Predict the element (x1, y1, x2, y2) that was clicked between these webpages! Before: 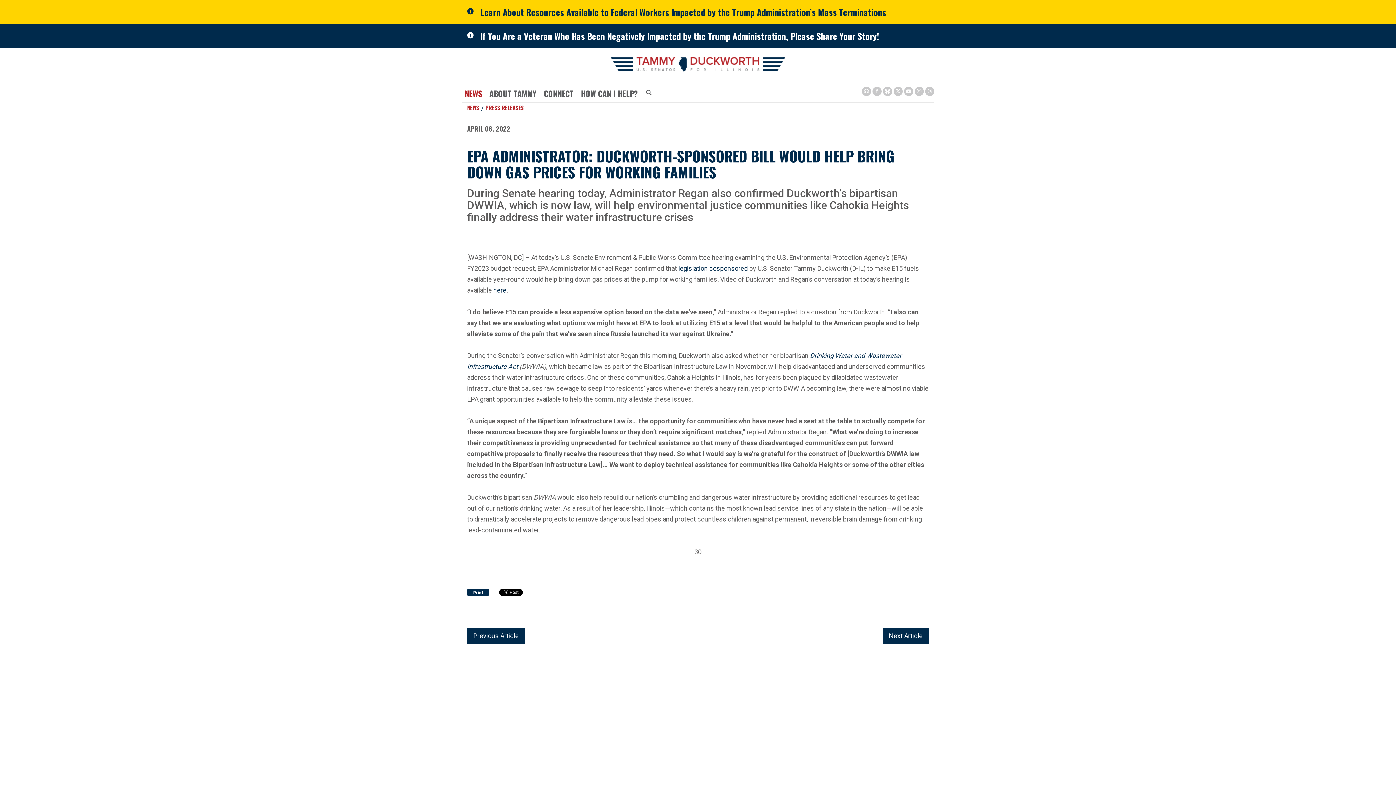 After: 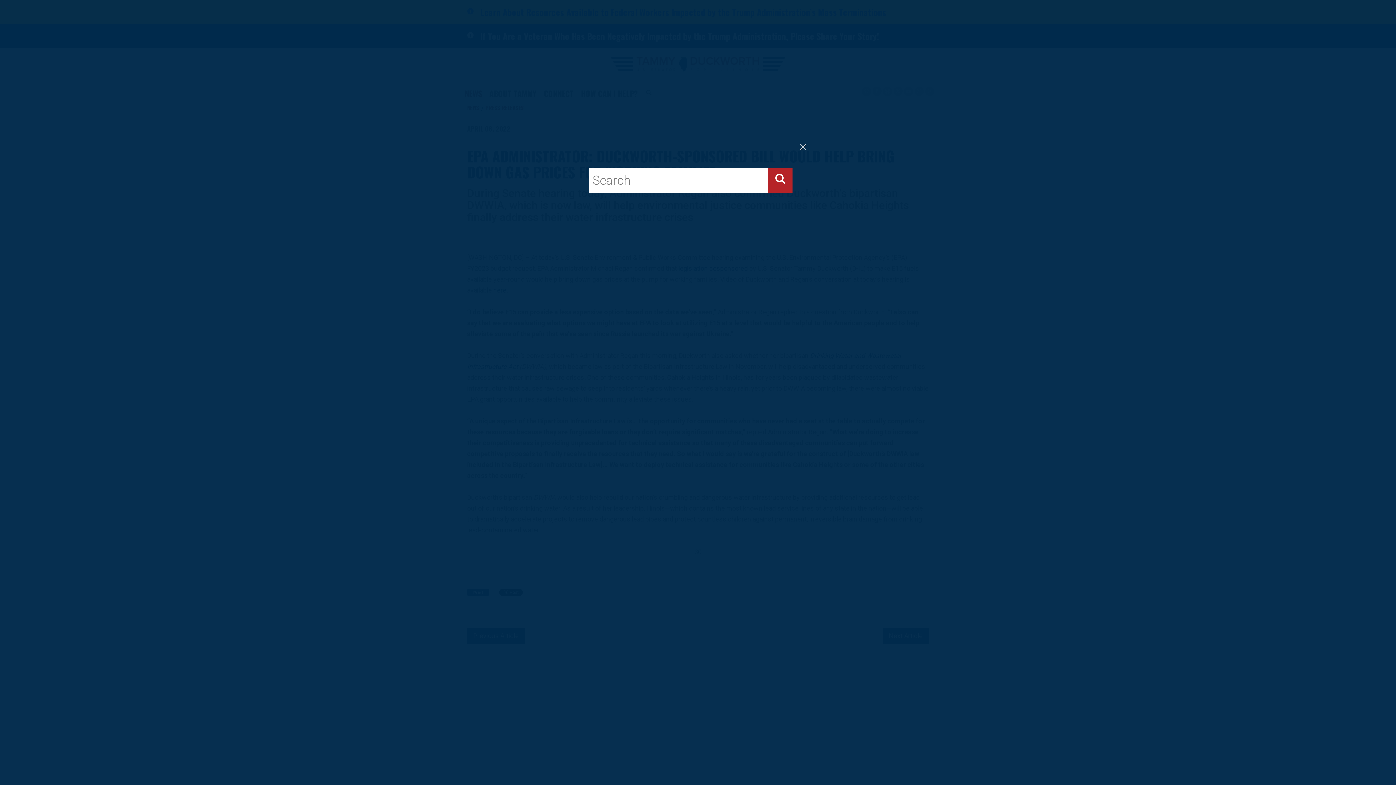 Action: label: Modal Search Button (Opens in a new window) bbox: (646, 89, 651, 96)